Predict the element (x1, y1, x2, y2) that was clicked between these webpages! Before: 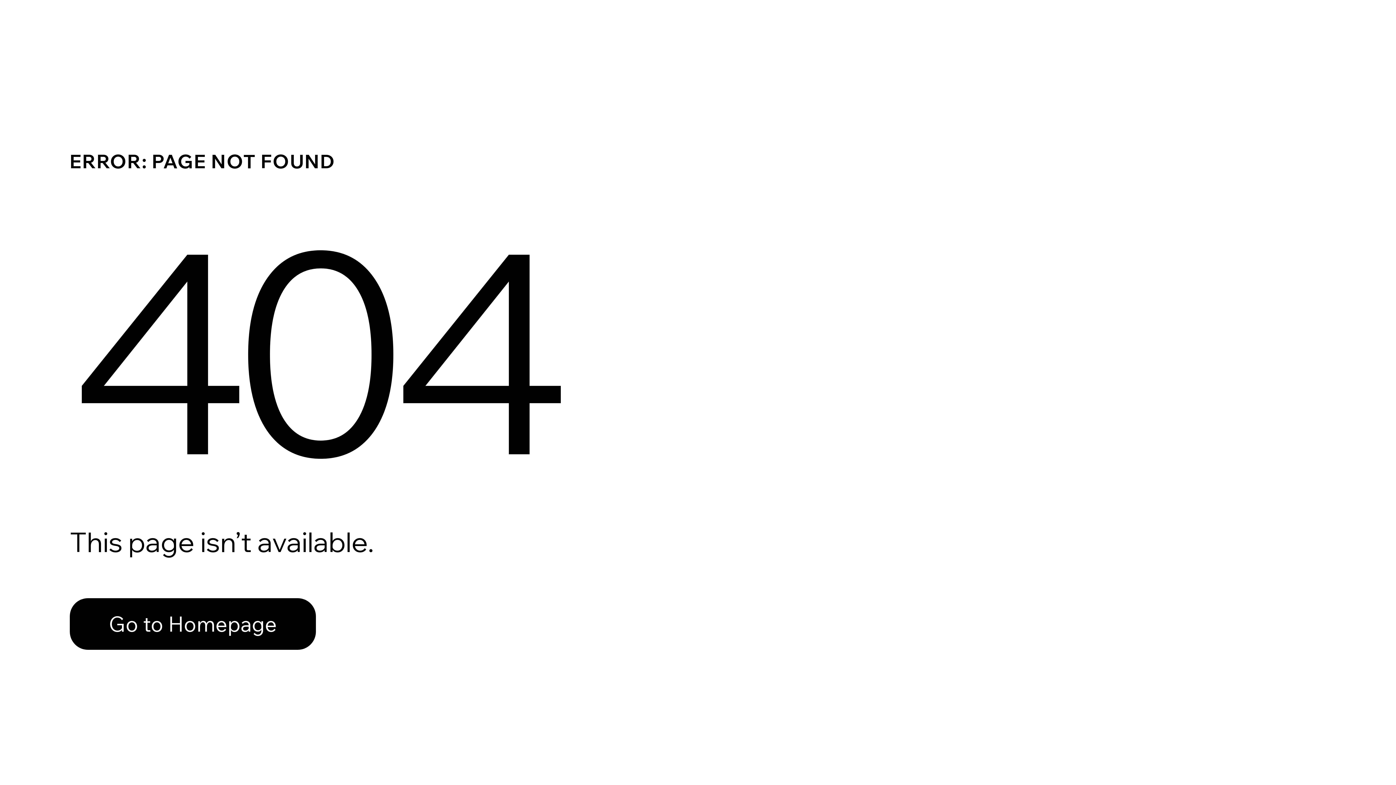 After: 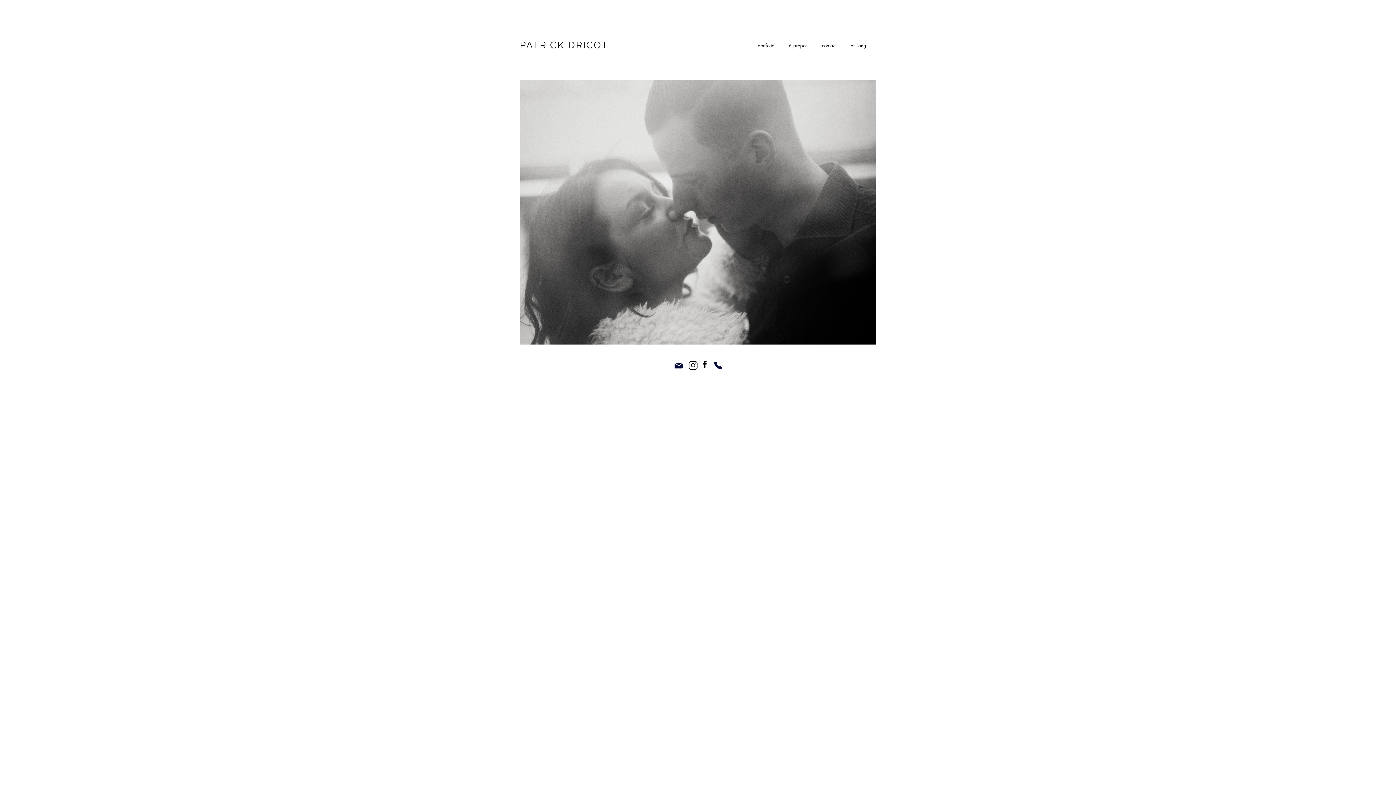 Action: bbox: (69, 598, 316, 650) label: Go to Homepage